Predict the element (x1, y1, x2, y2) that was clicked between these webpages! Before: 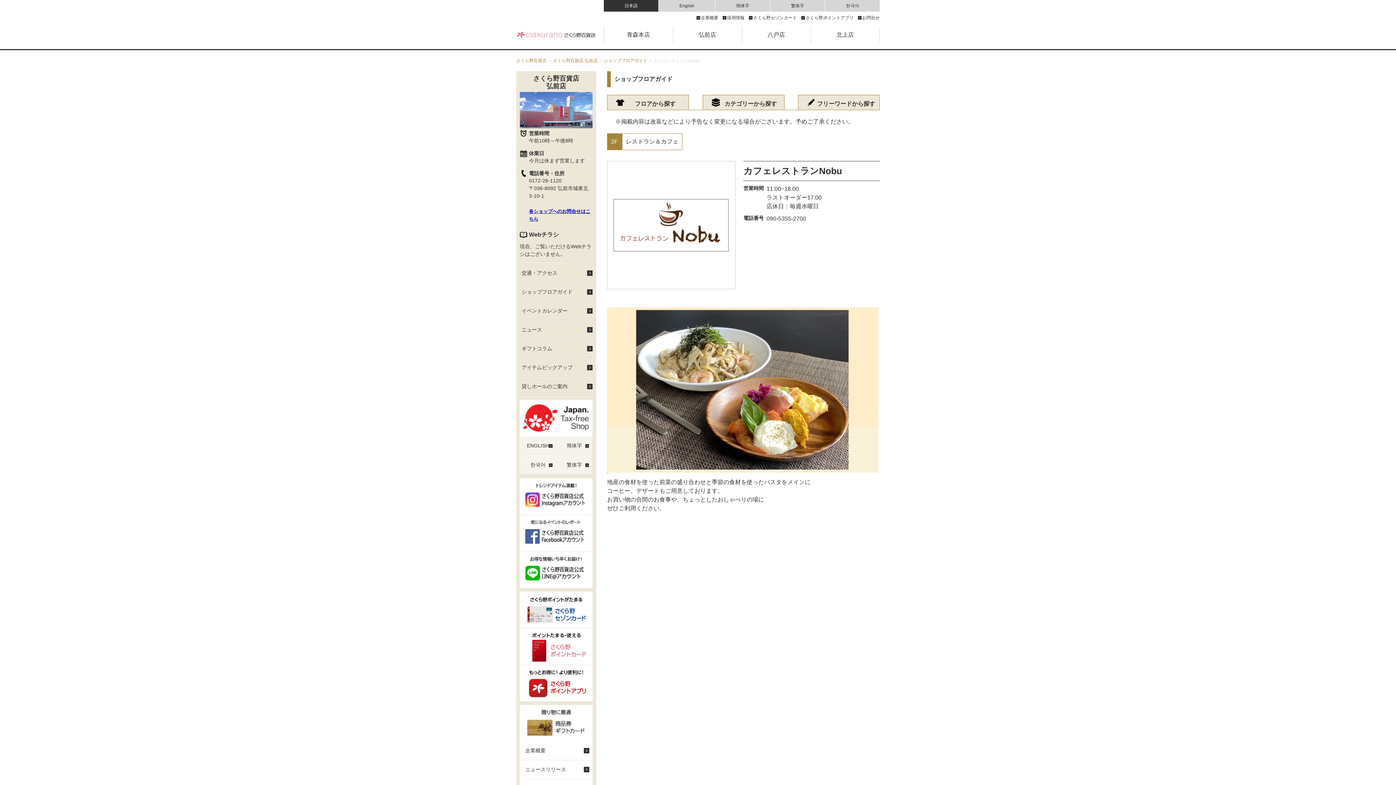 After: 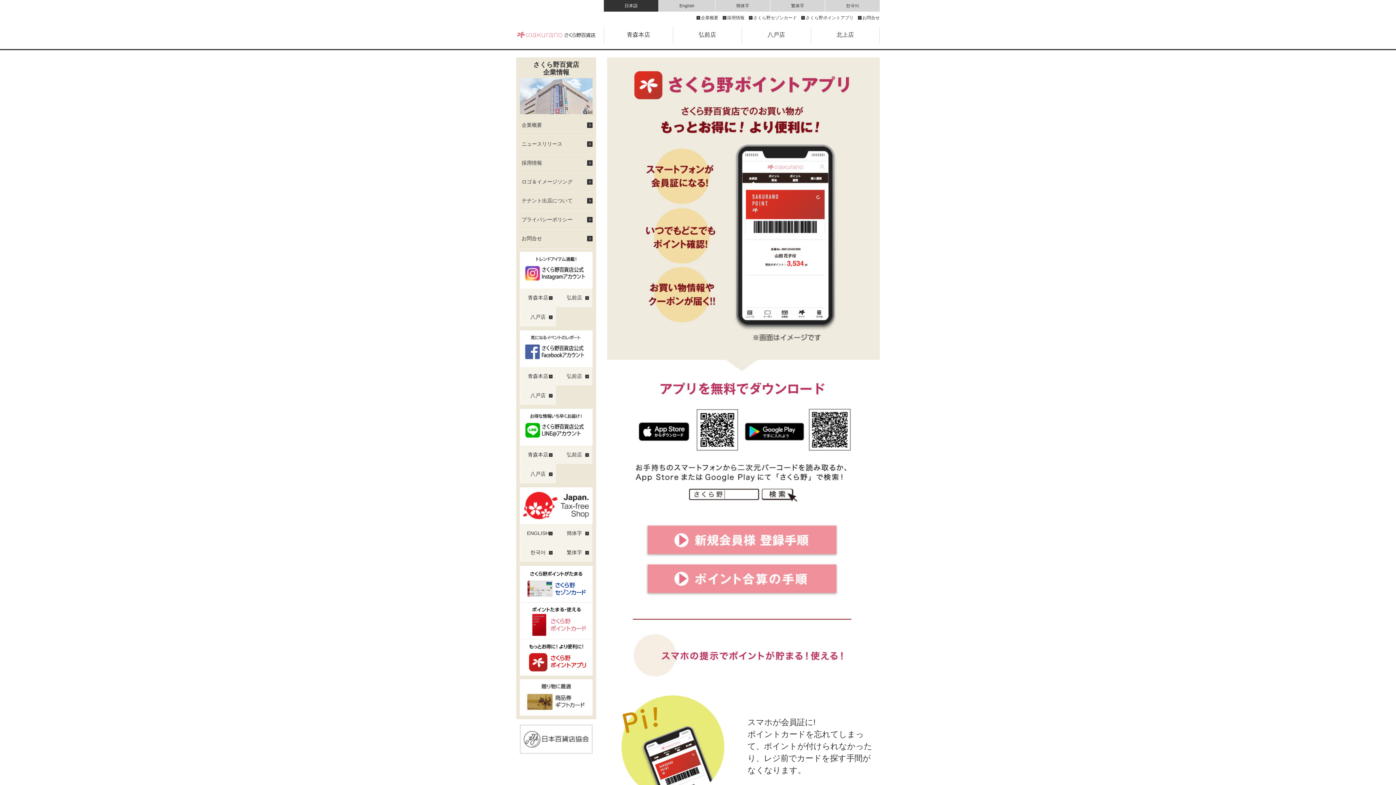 Action: label: さくら野ポイントアプリ bbox: (801, 15, 853, 20)